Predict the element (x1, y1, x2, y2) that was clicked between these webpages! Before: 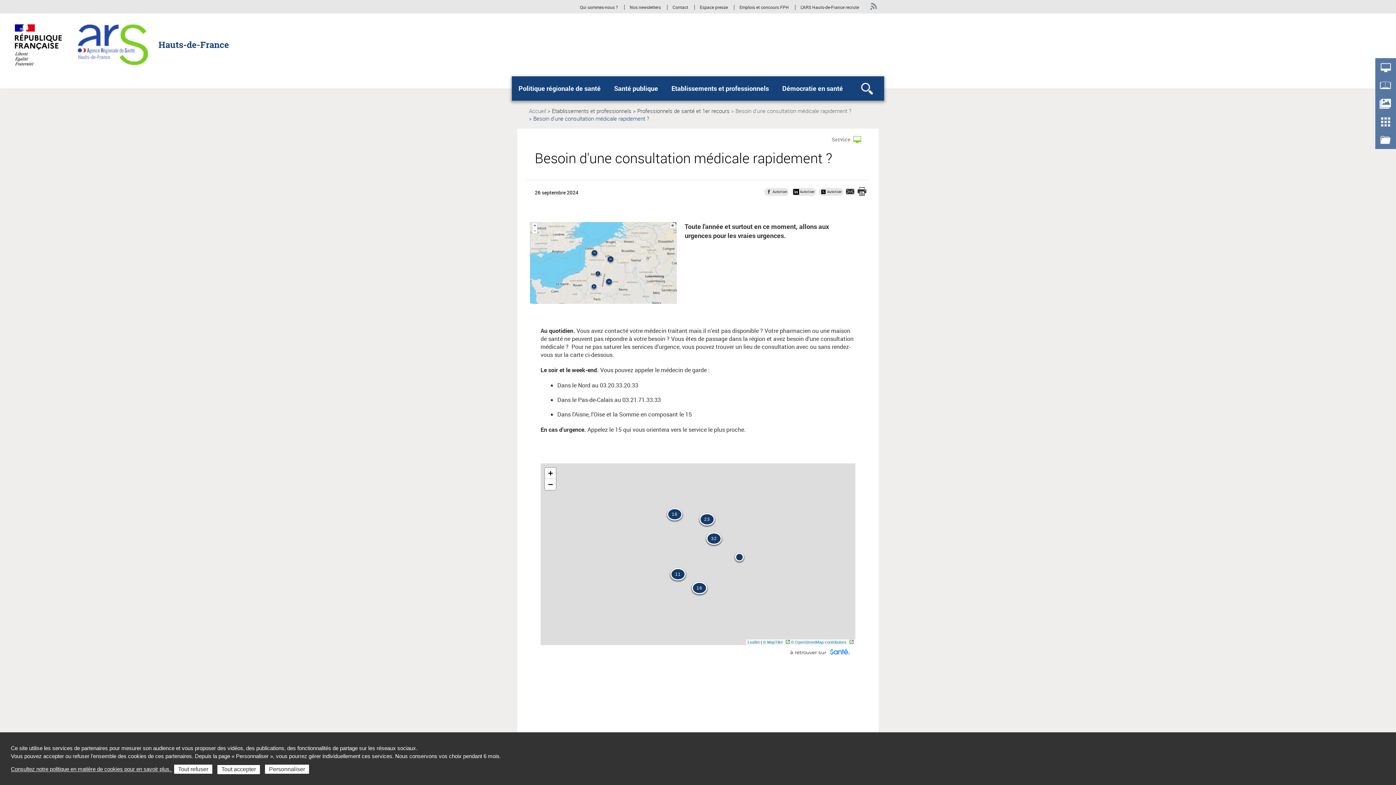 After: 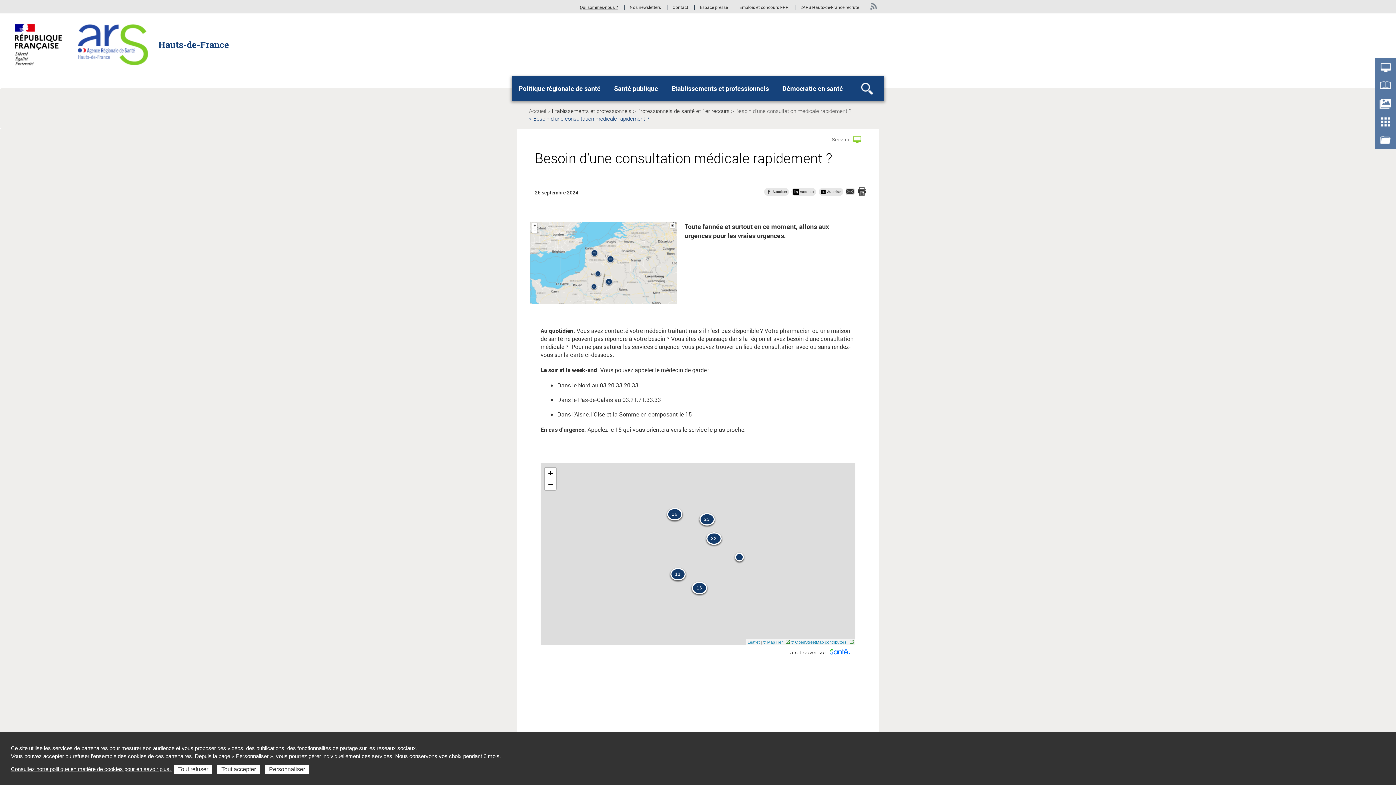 Action: bbox: (580, 4, 618, 10) label: Qui sommes-nous ?